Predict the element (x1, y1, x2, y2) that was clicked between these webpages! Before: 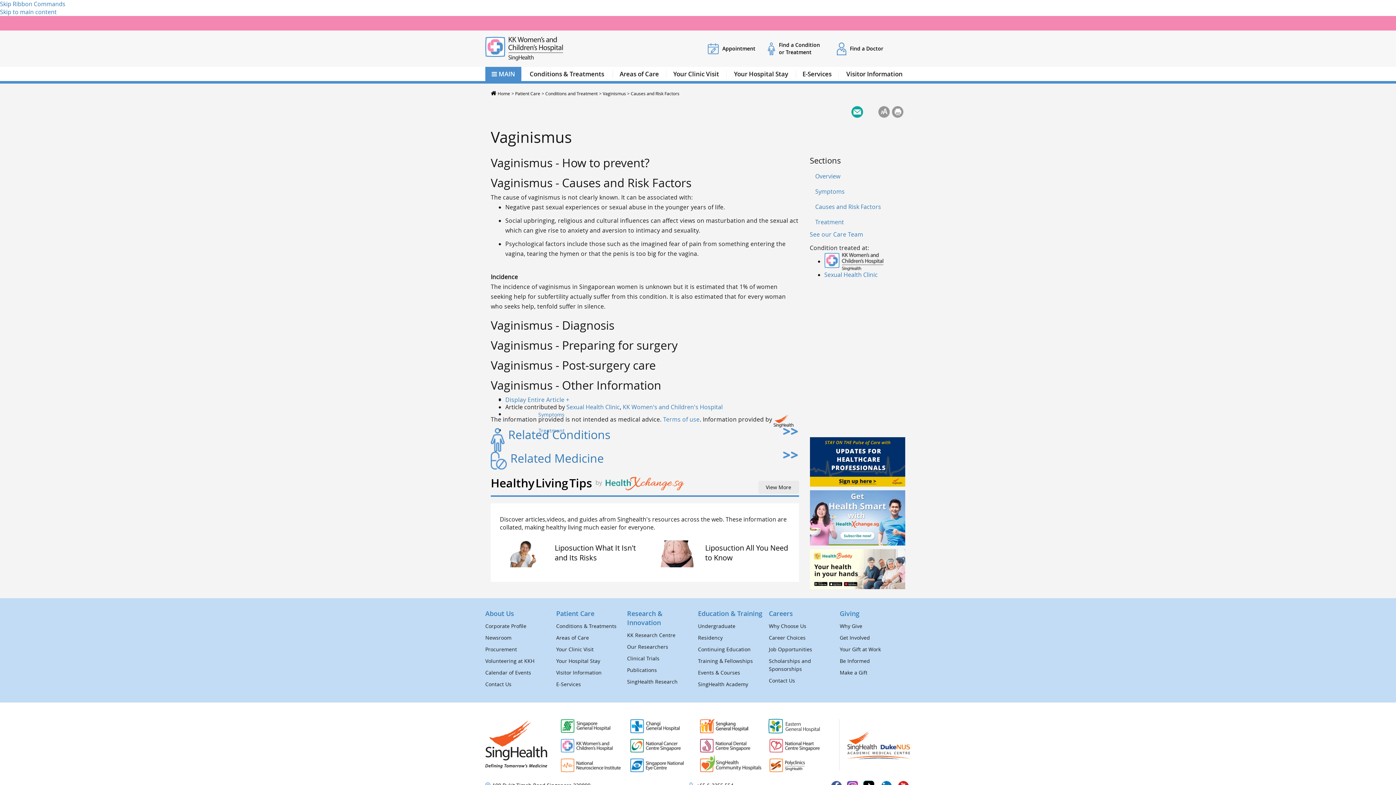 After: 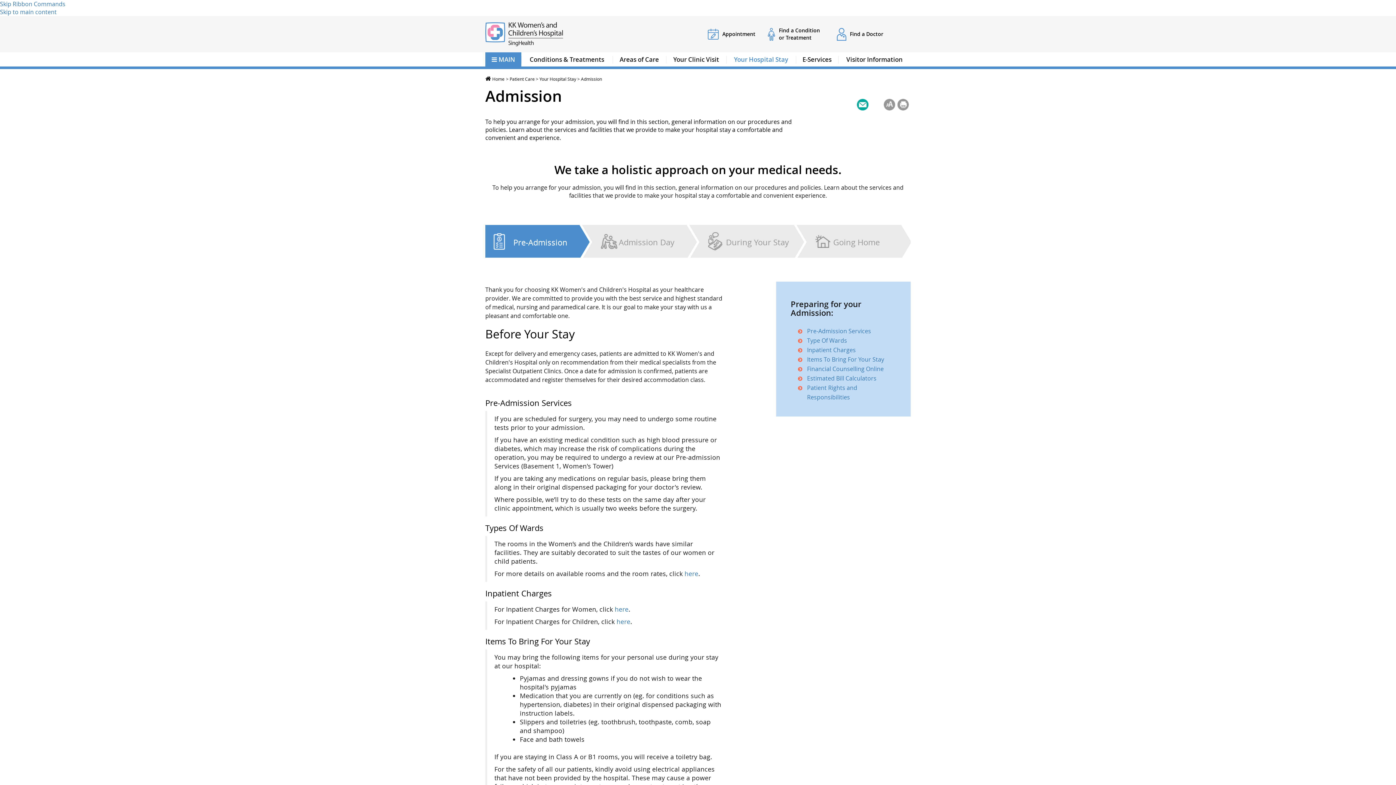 Action: bbox: (726, 66, 796, 83) label: Your Hospital Stay